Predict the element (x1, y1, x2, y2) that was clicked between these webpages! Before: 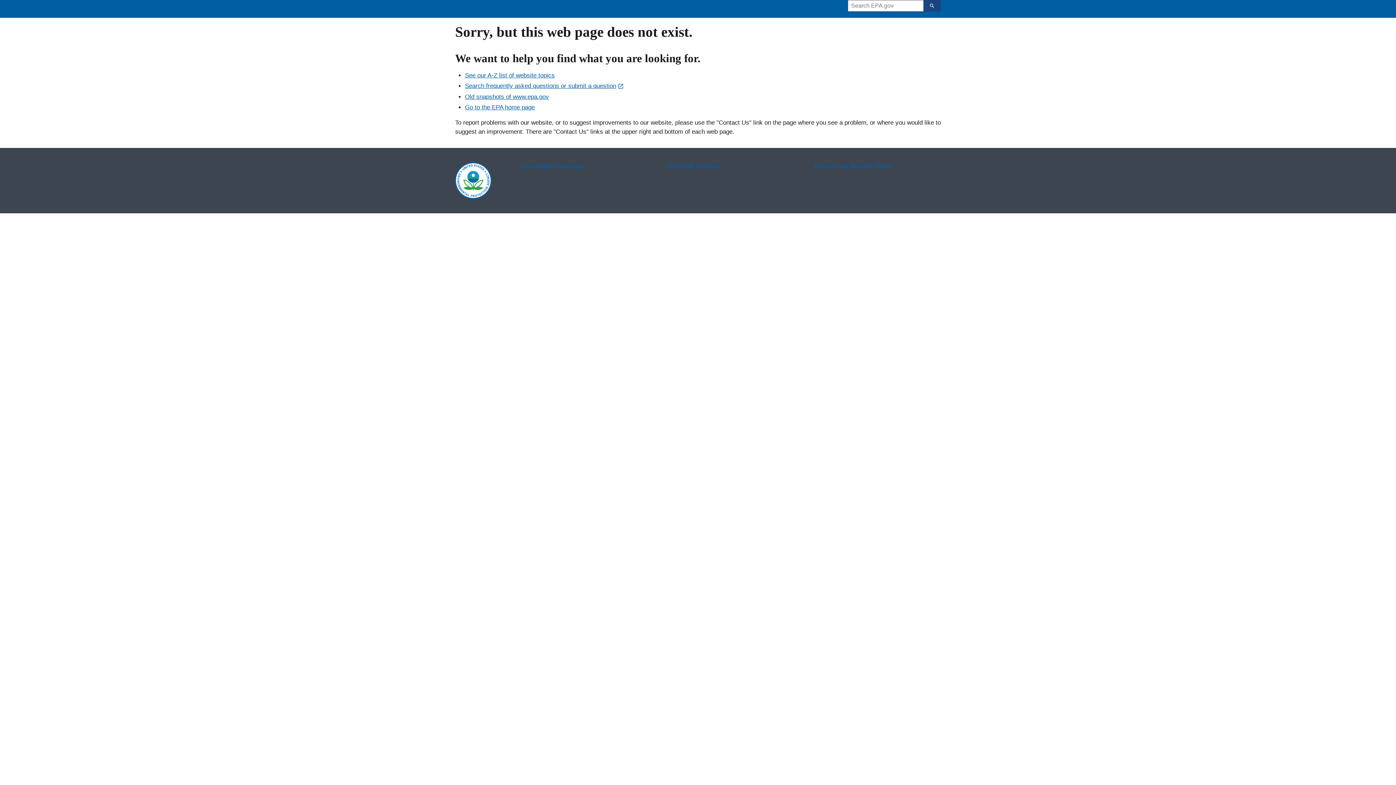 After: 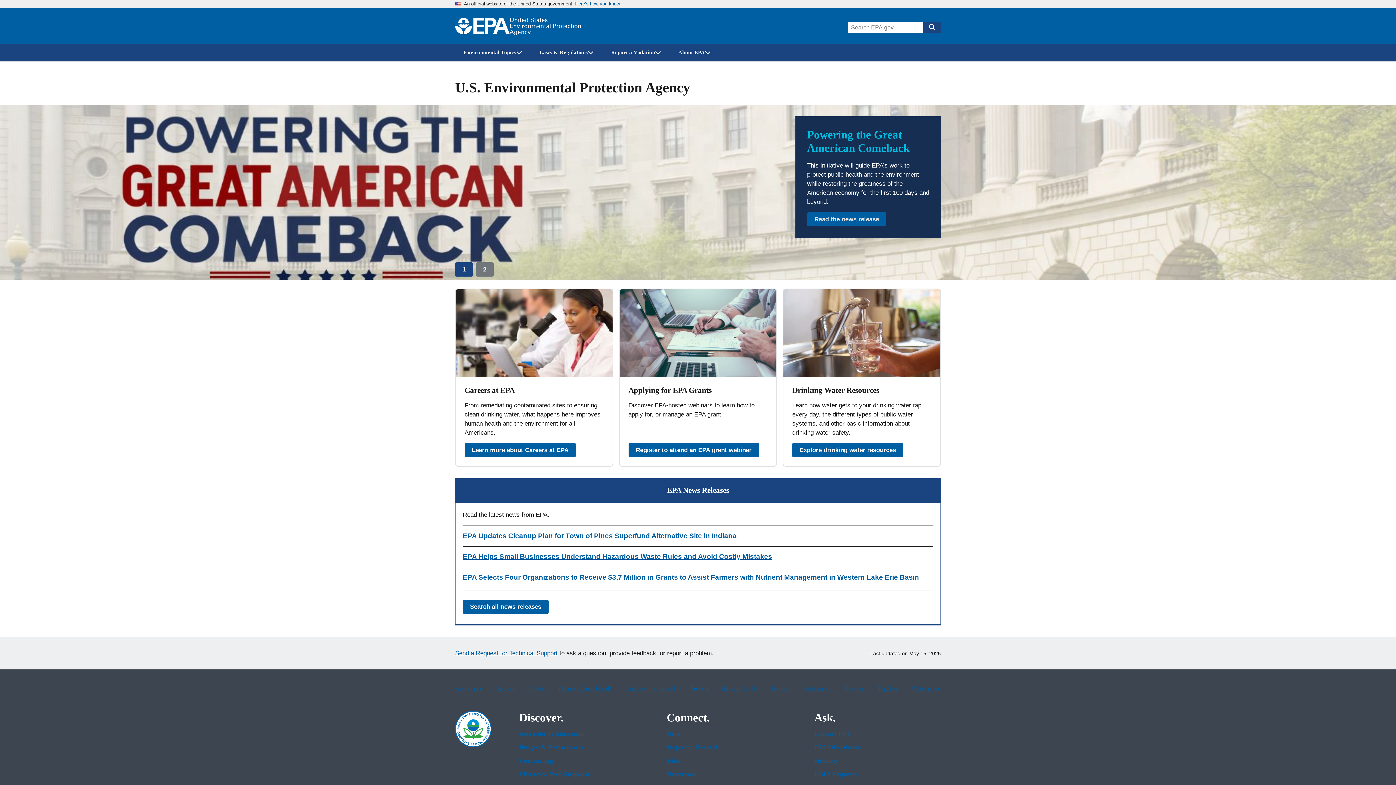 Action: bbox: (453, 7, 582, 10) label: Home